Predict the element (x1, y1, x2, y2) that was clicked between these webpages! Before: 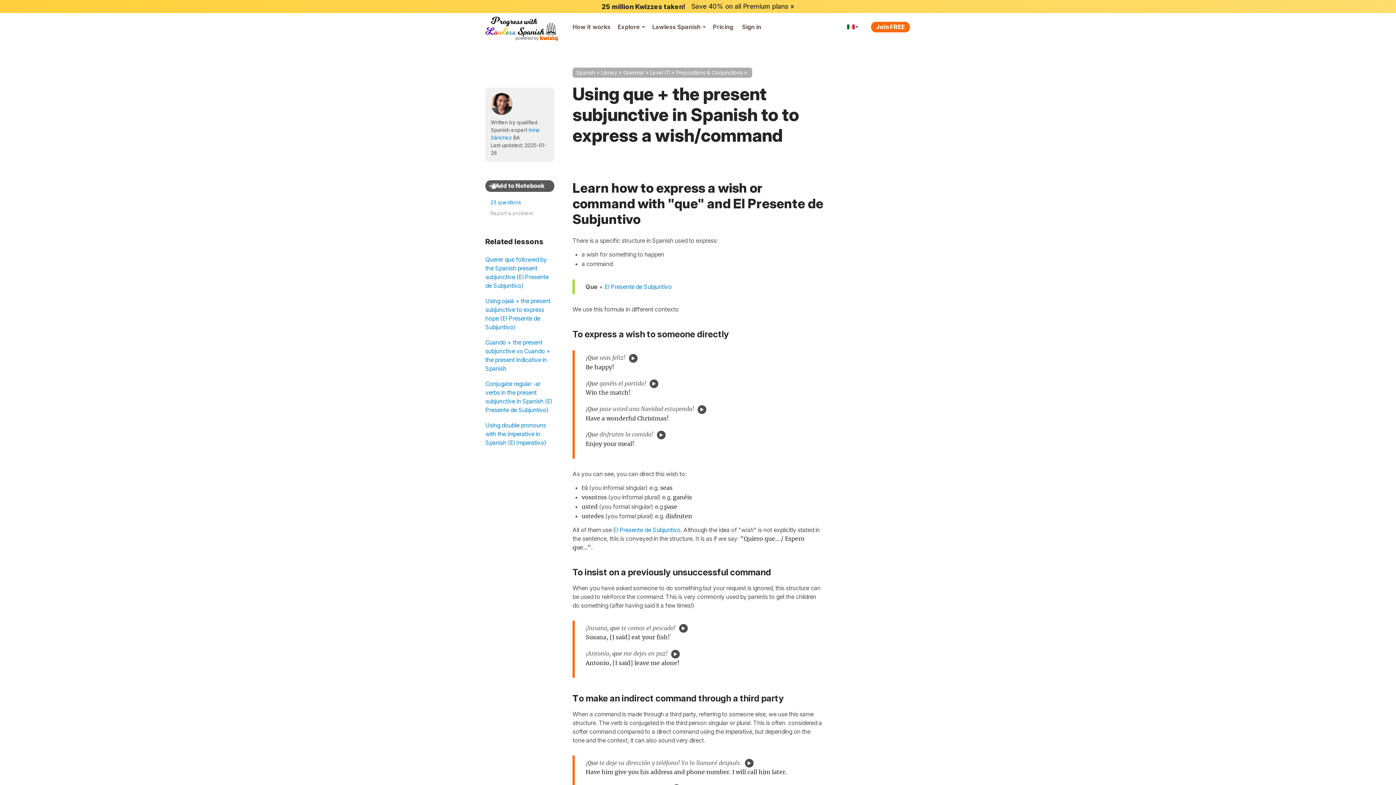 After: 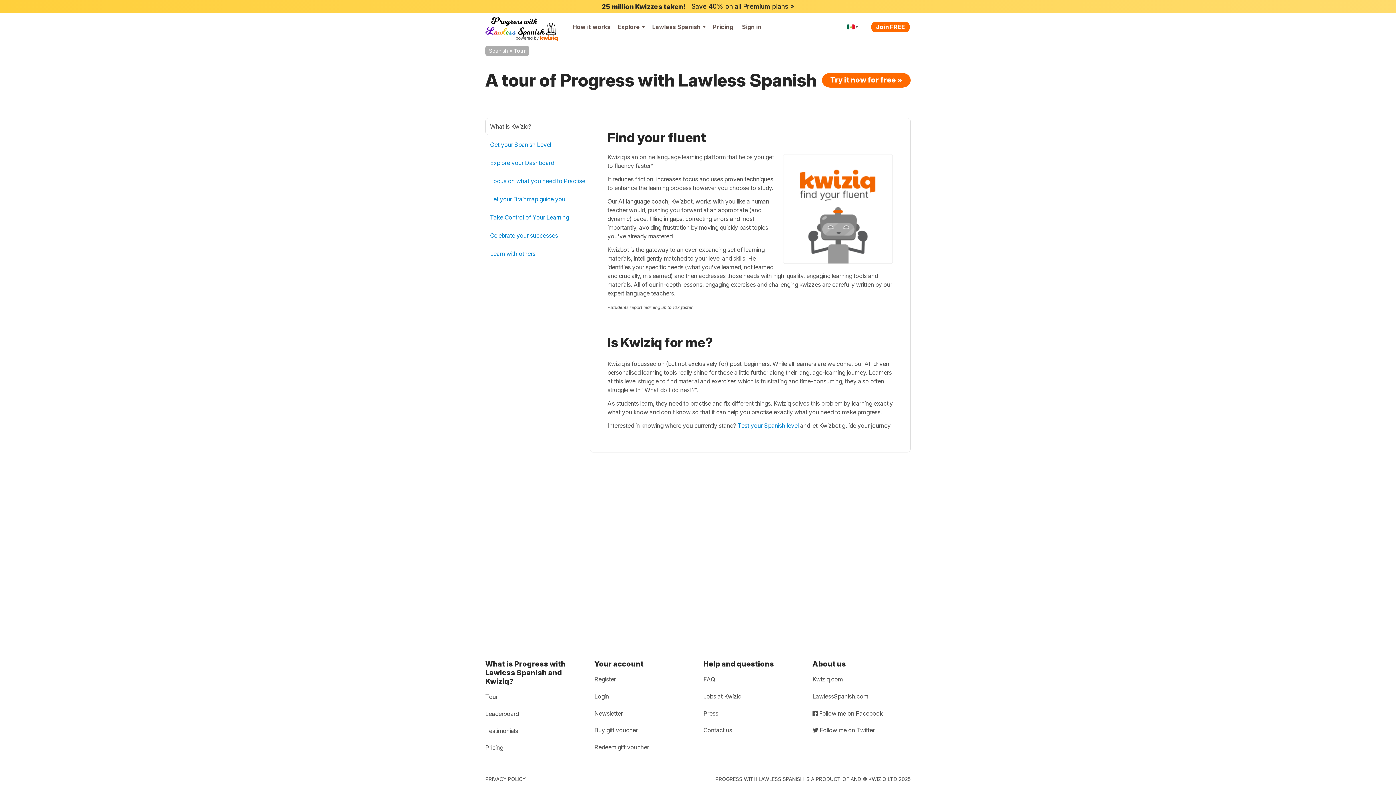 Action: bbox: (569, 13, 614, 40) label: How it works